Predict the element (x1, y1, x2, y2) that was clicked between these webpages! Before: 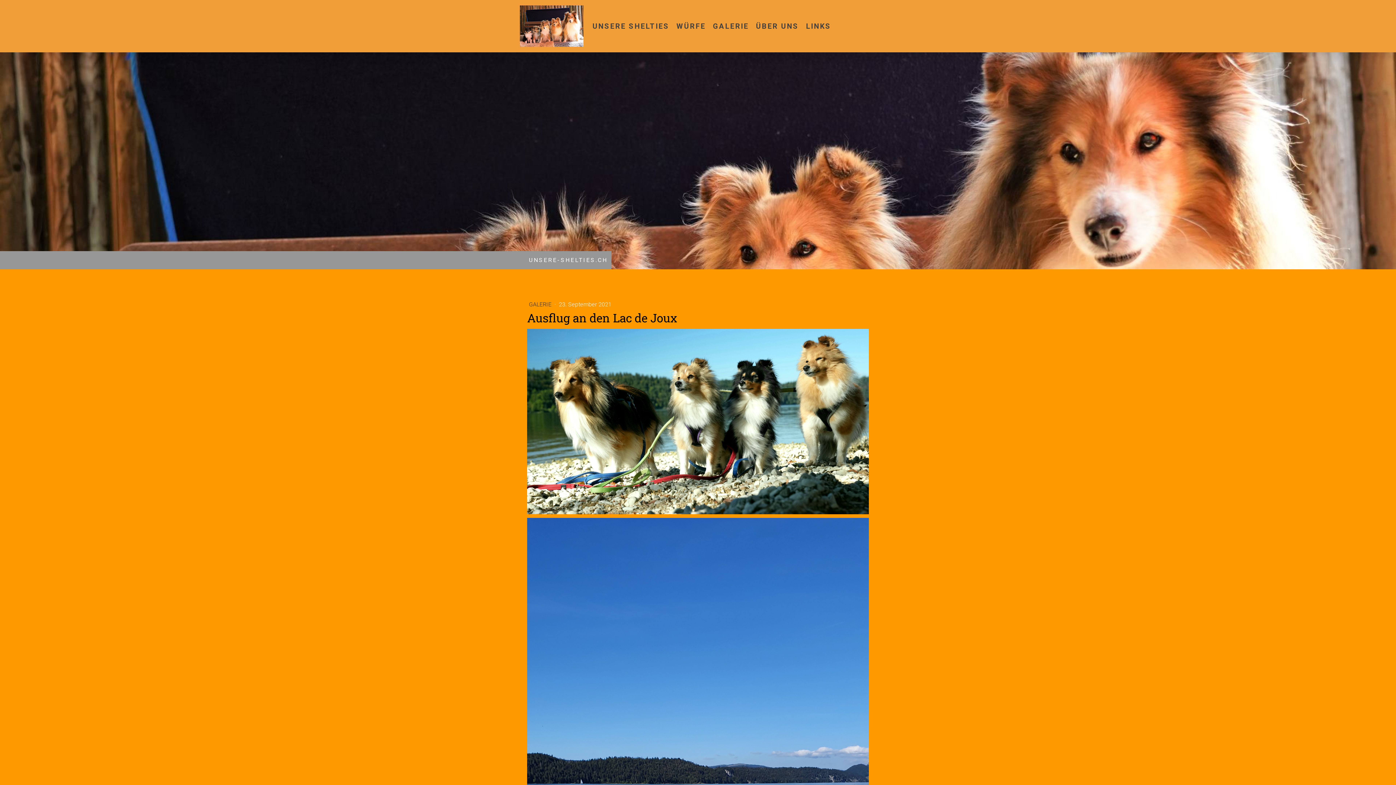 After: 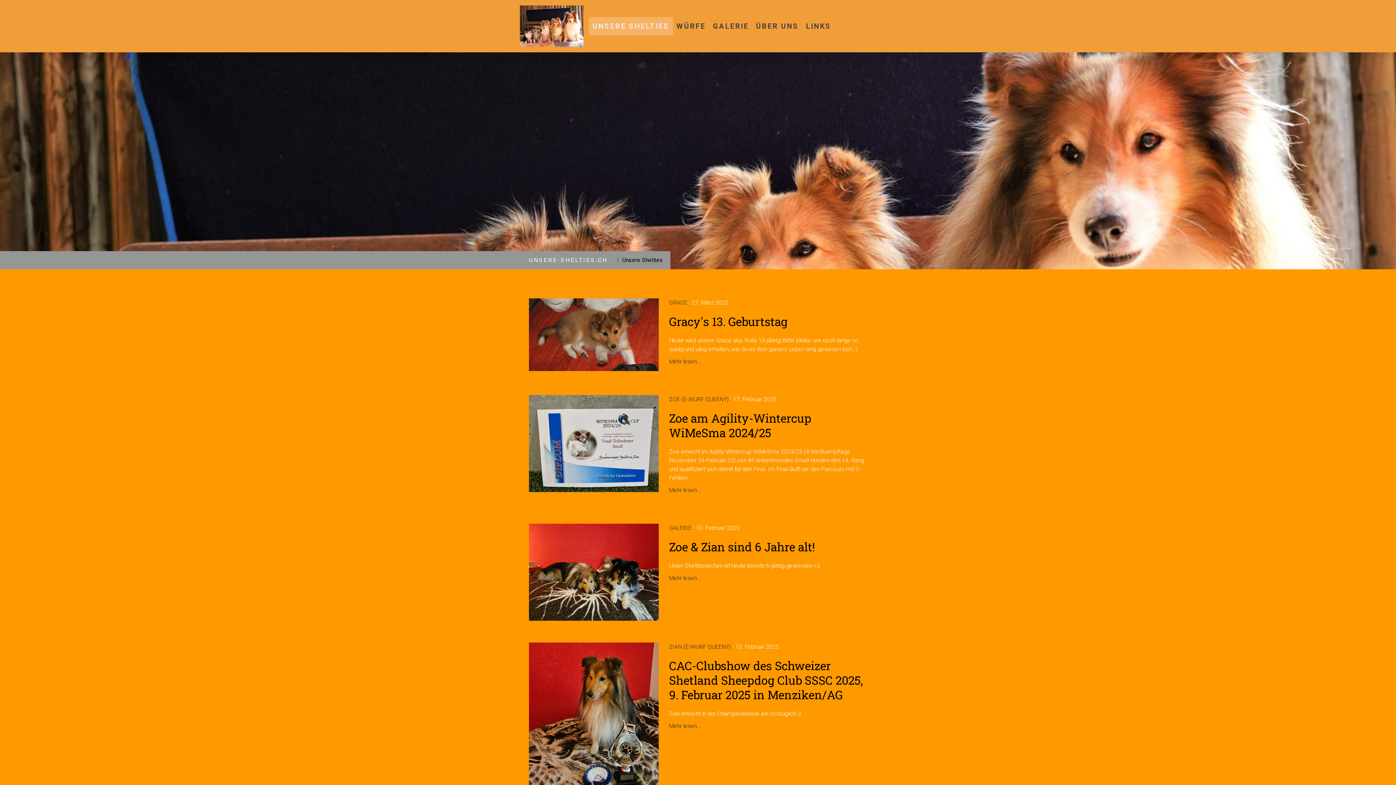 Action: label: UNSERE SHELTIES bbox: (589, 17, 673, 35)